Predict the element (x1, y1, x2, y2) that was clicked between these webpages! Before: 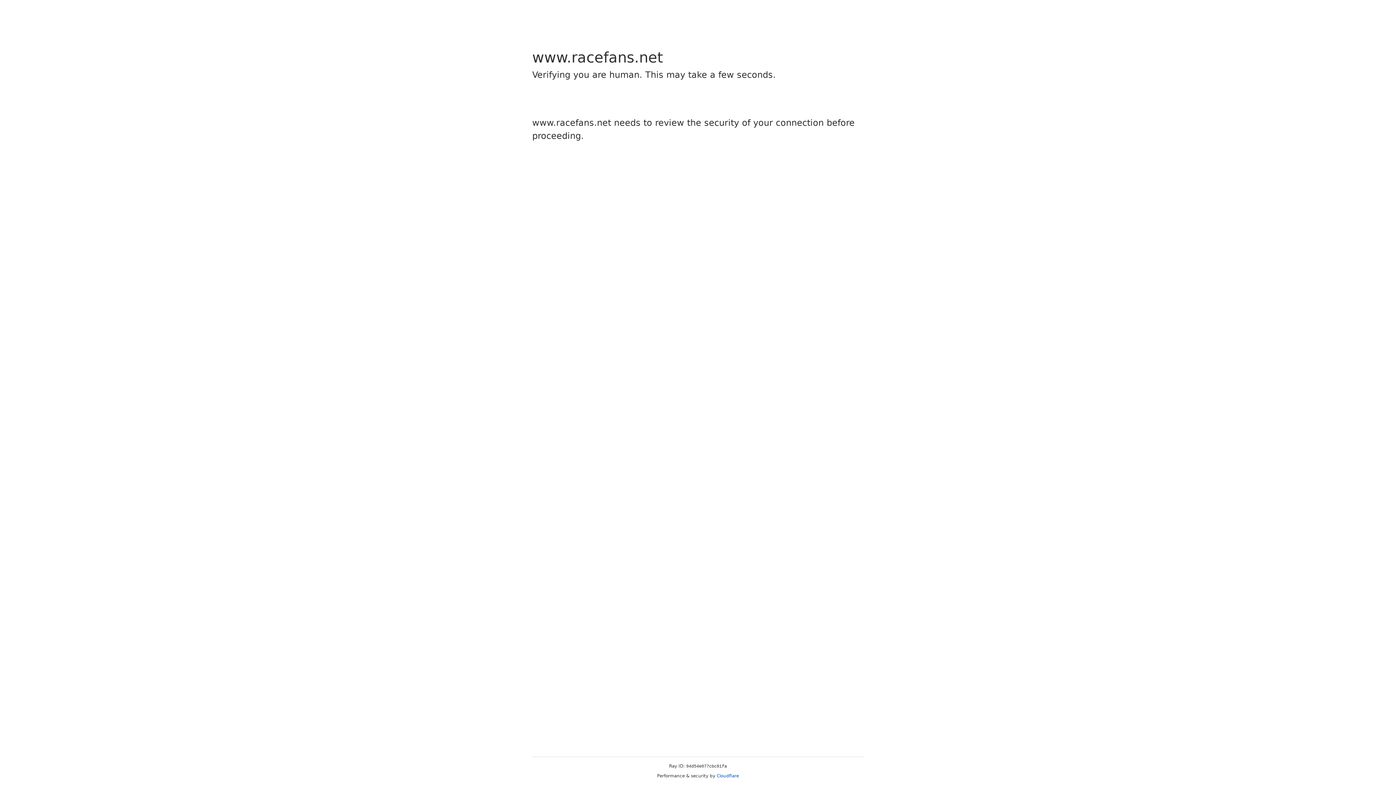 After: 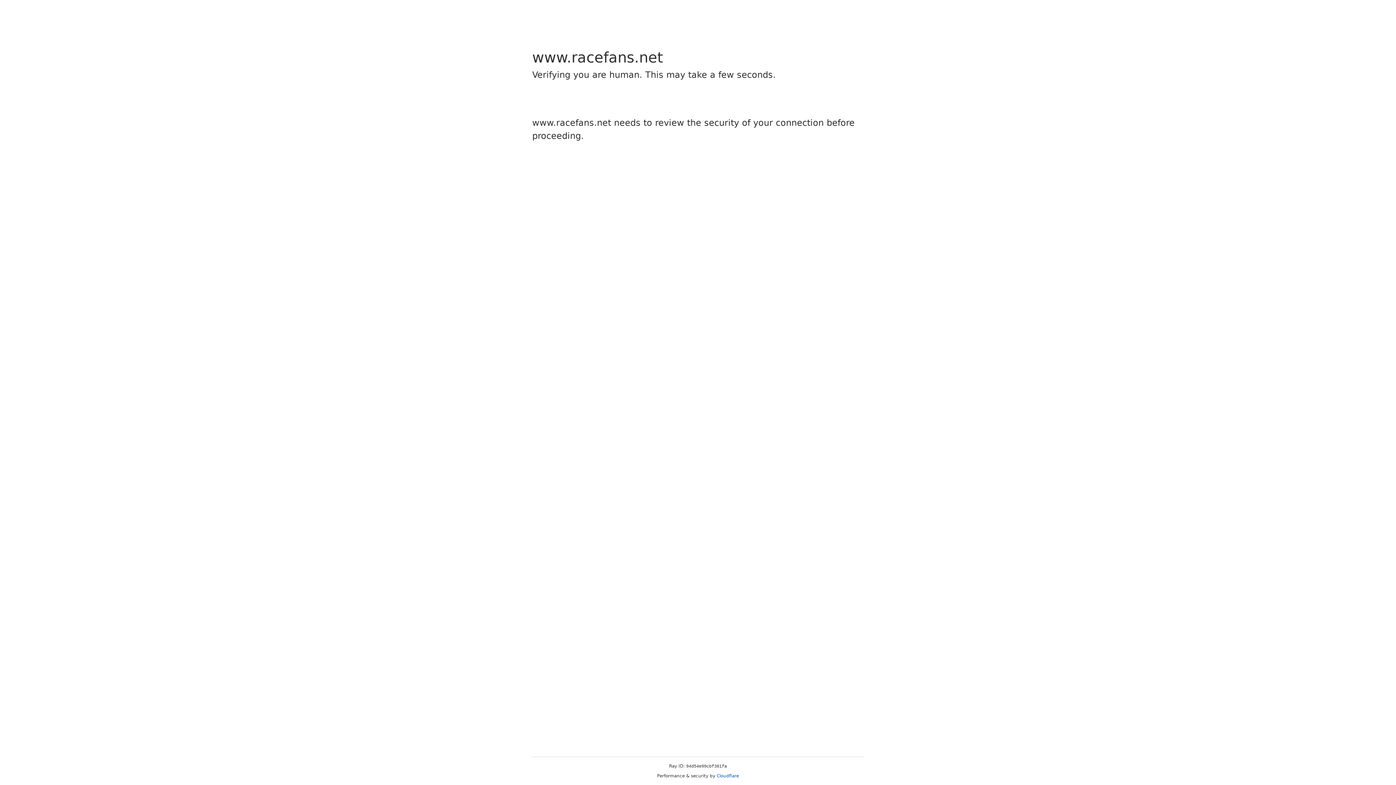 Action: label: Cloudflare bbox: (716, 773, 739, 778)